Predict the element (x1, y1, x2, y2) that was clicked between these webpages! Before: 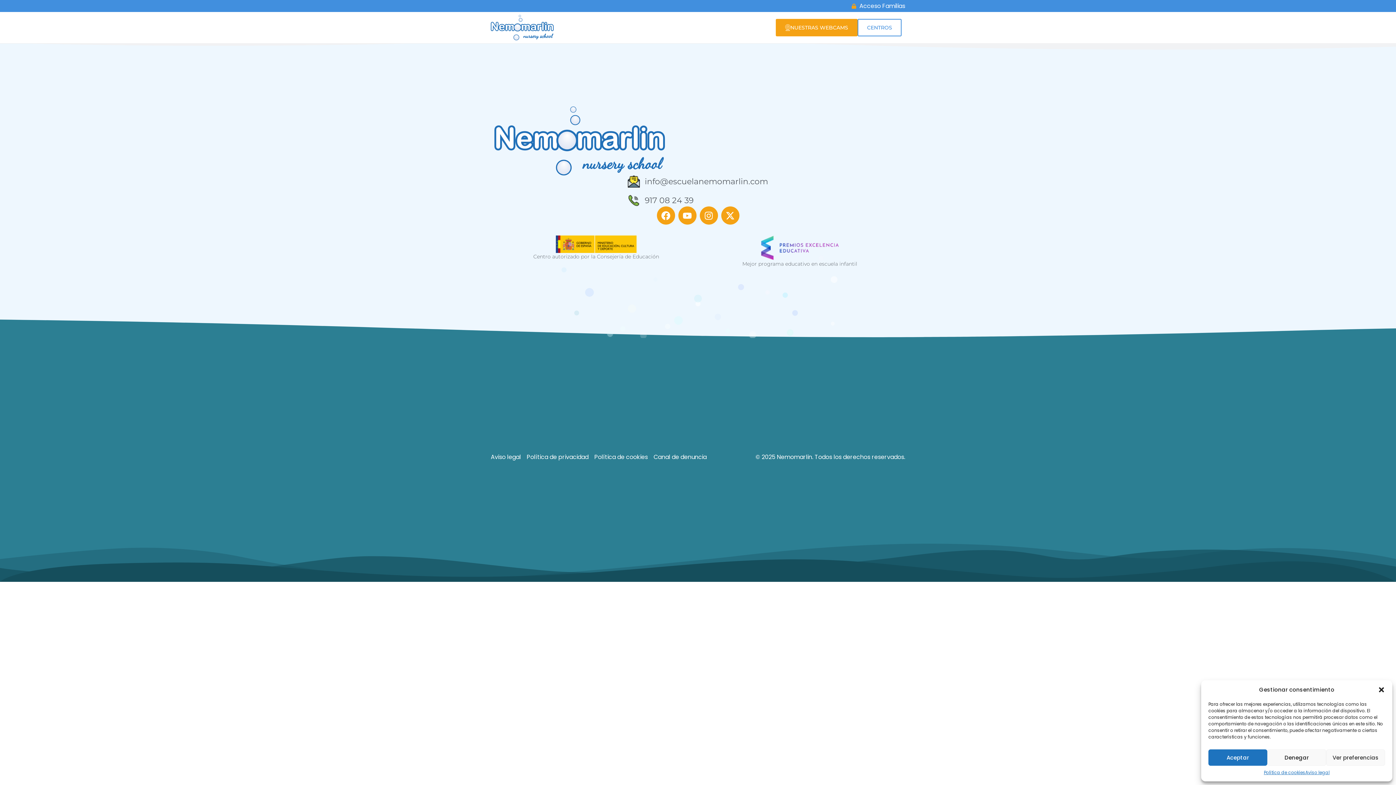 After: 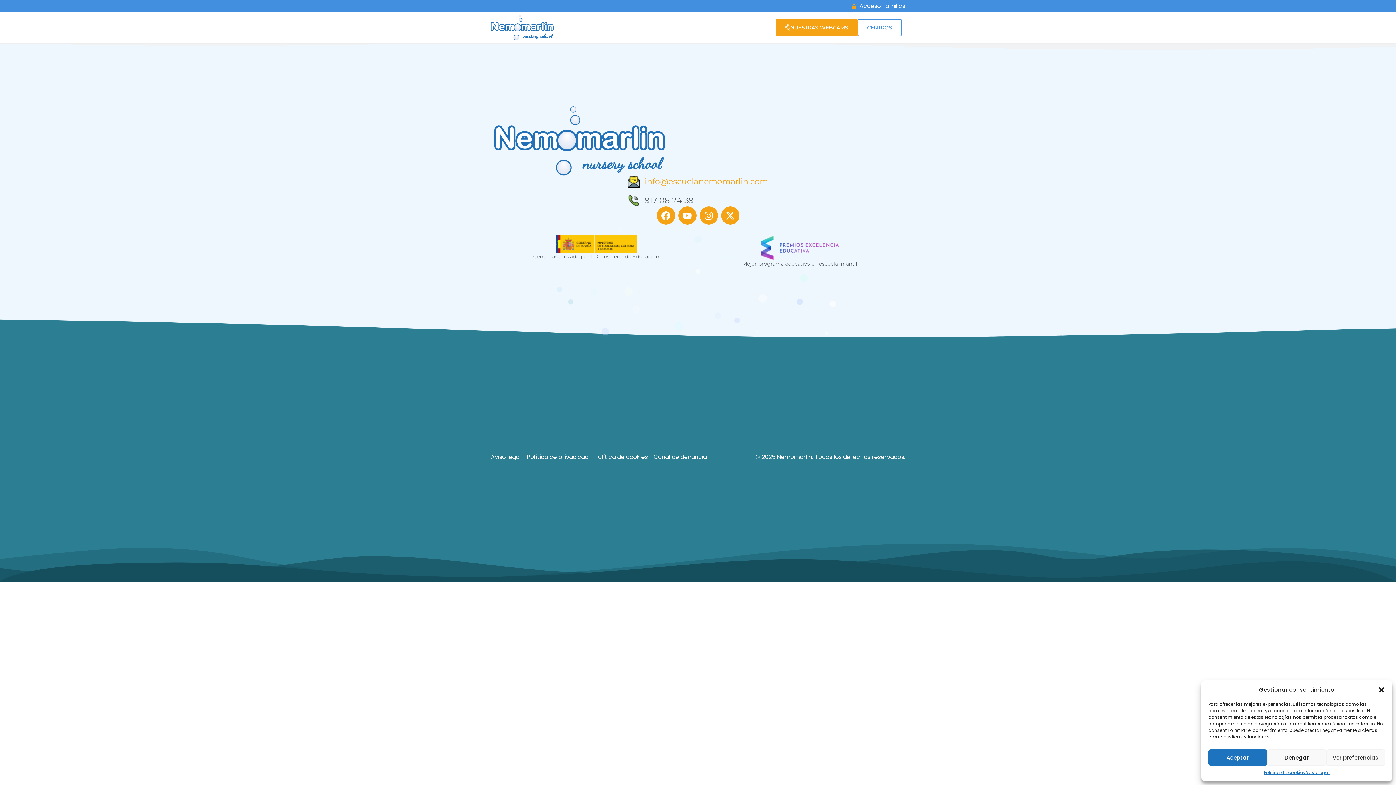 Action: bbox: (628, 175, 768, 187) label: info@escuelanemomarlin.com